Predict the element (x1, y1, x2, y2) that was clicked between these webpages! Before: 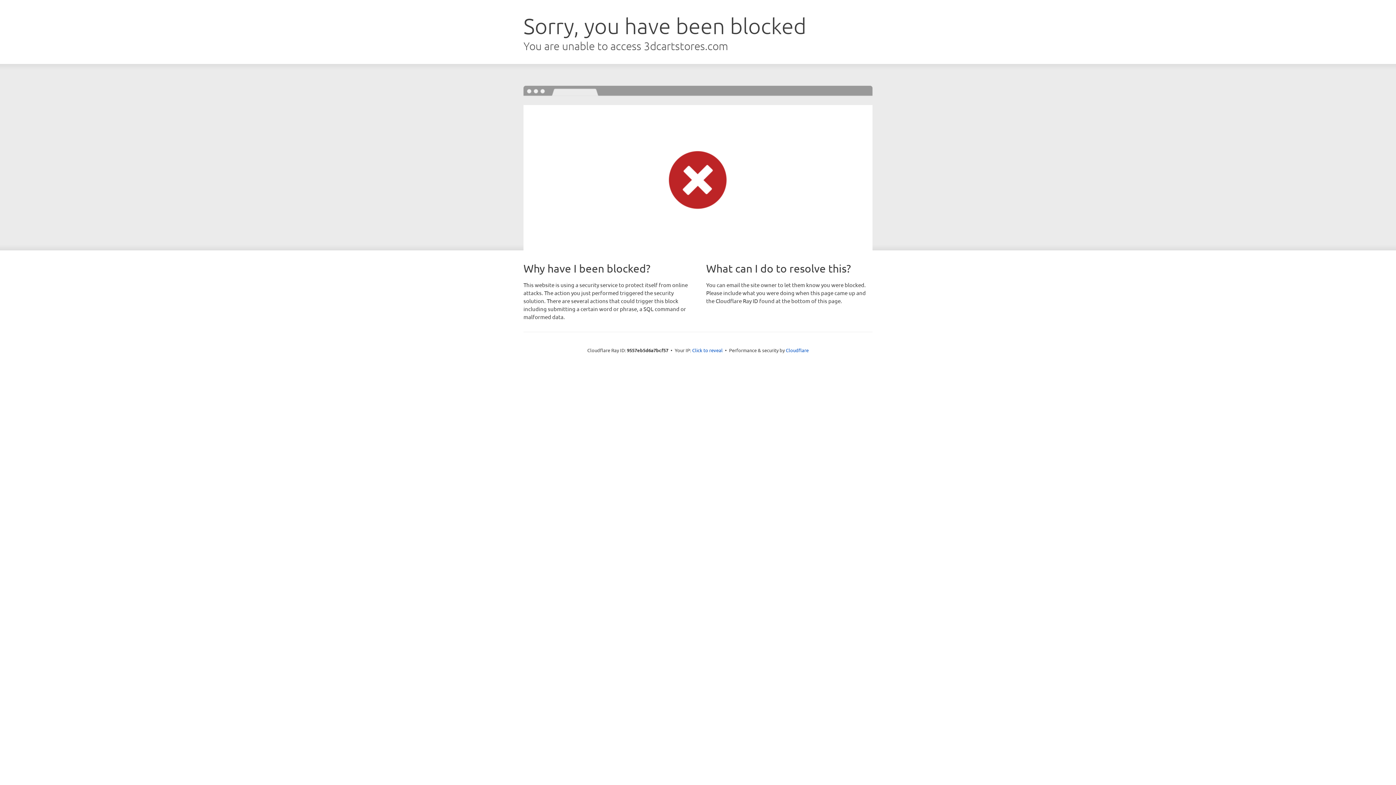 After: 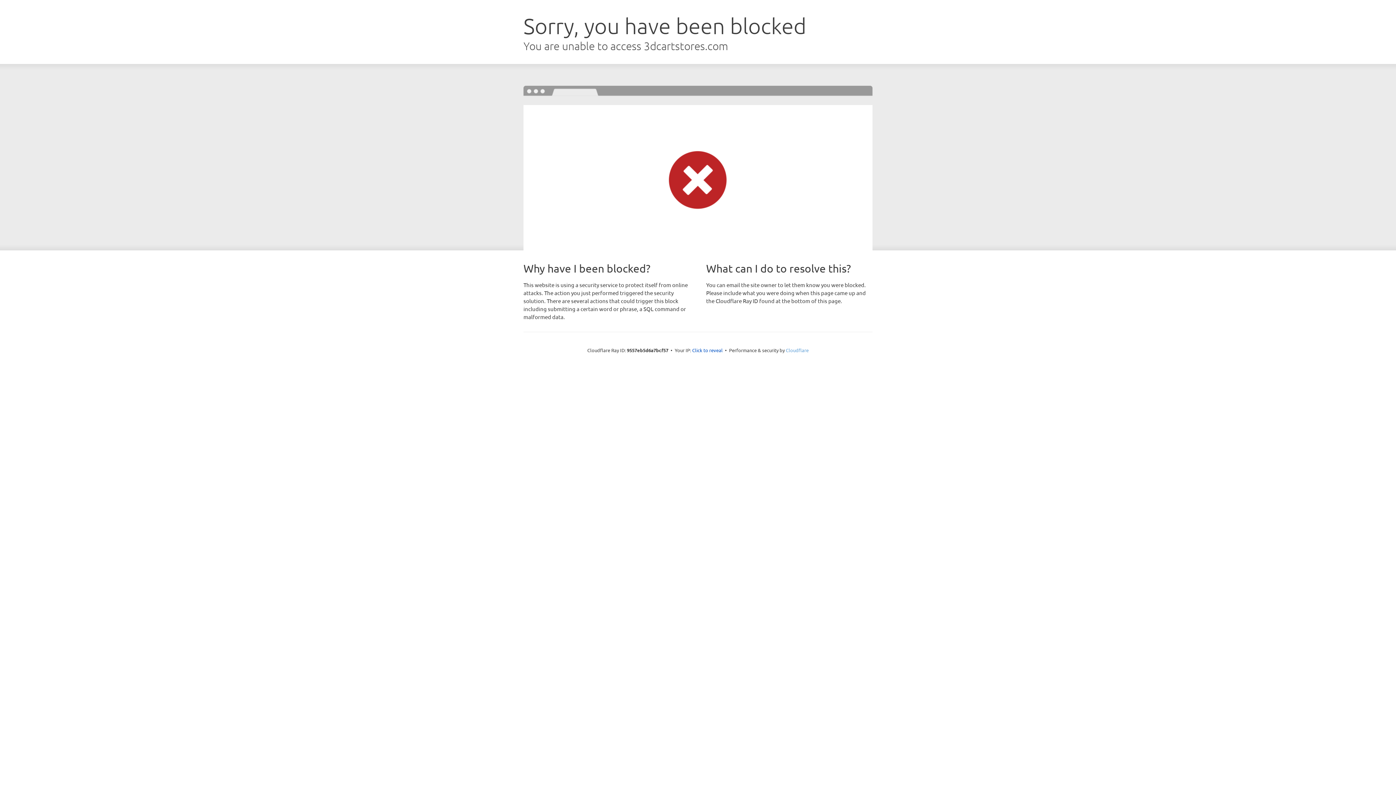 Action: label: Cloudflare bbox: (786, 347, 808, 353)